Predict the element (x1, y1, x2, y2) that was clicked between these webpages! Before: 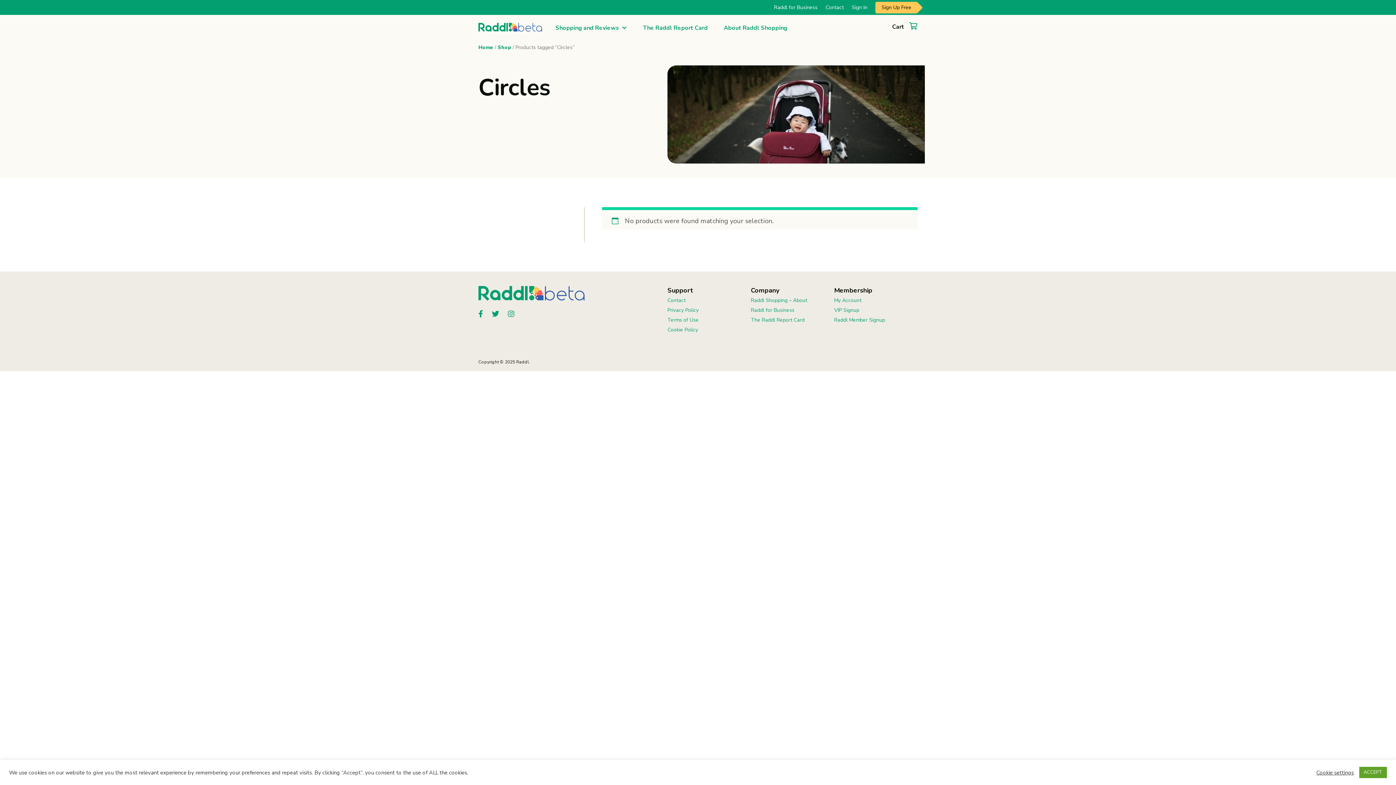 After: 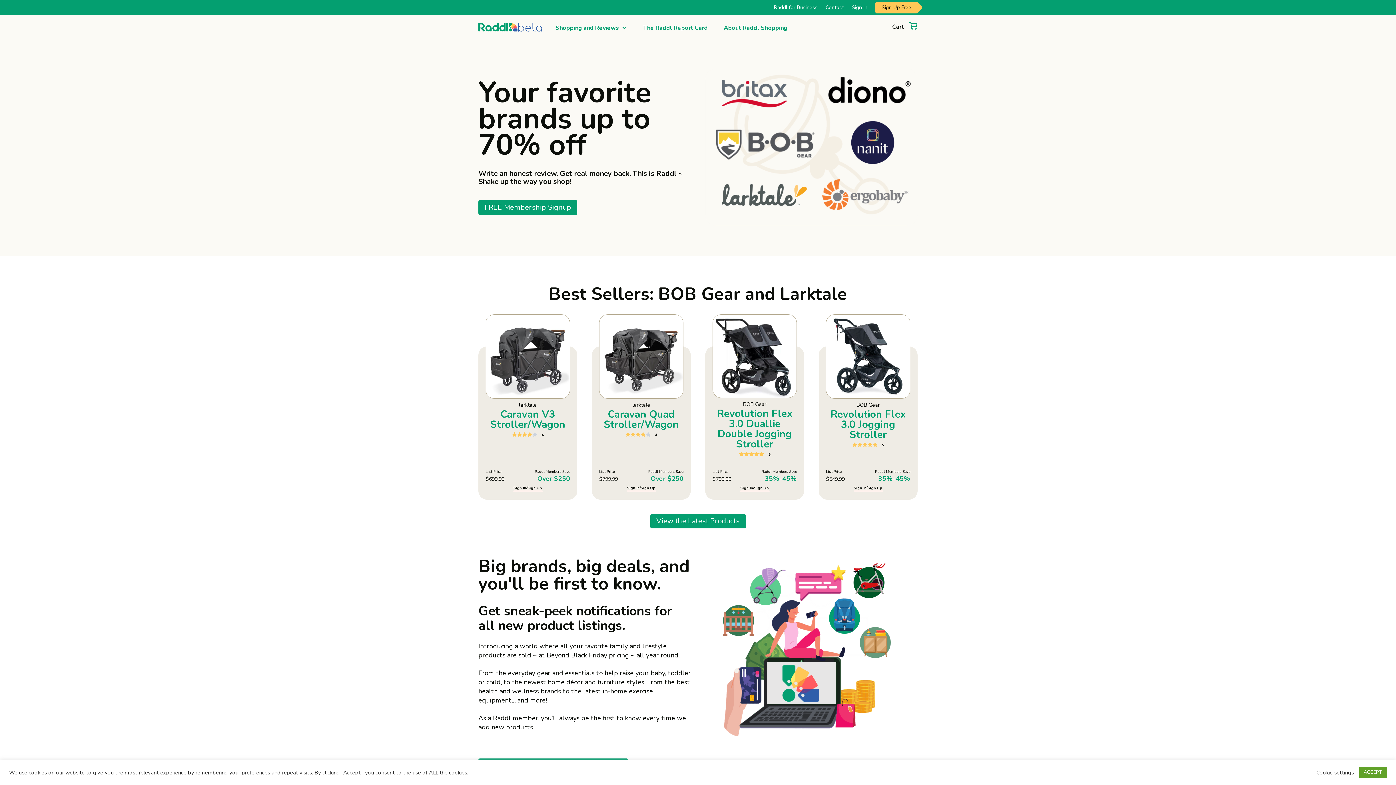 Action: bbox: (834, 306, 859, 313) label: VIP Signup